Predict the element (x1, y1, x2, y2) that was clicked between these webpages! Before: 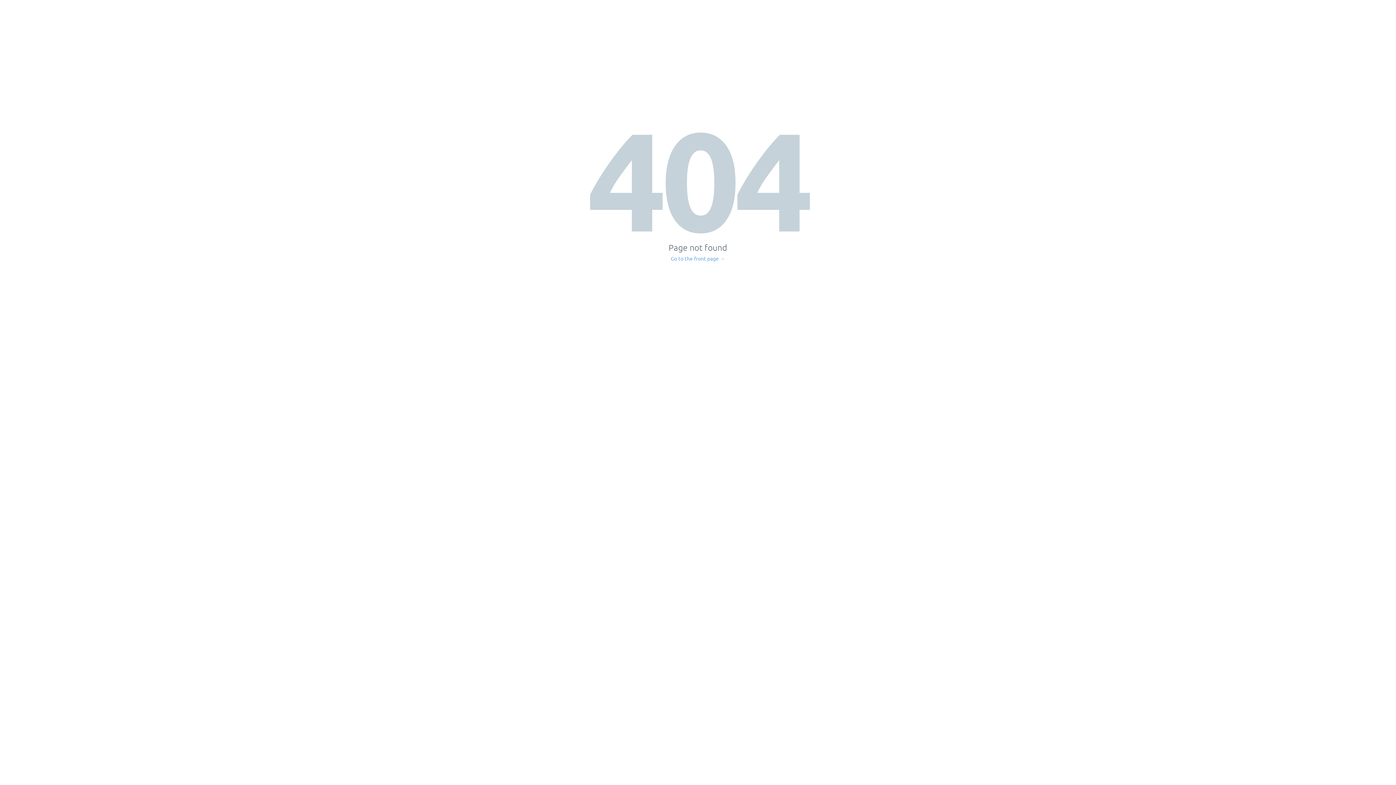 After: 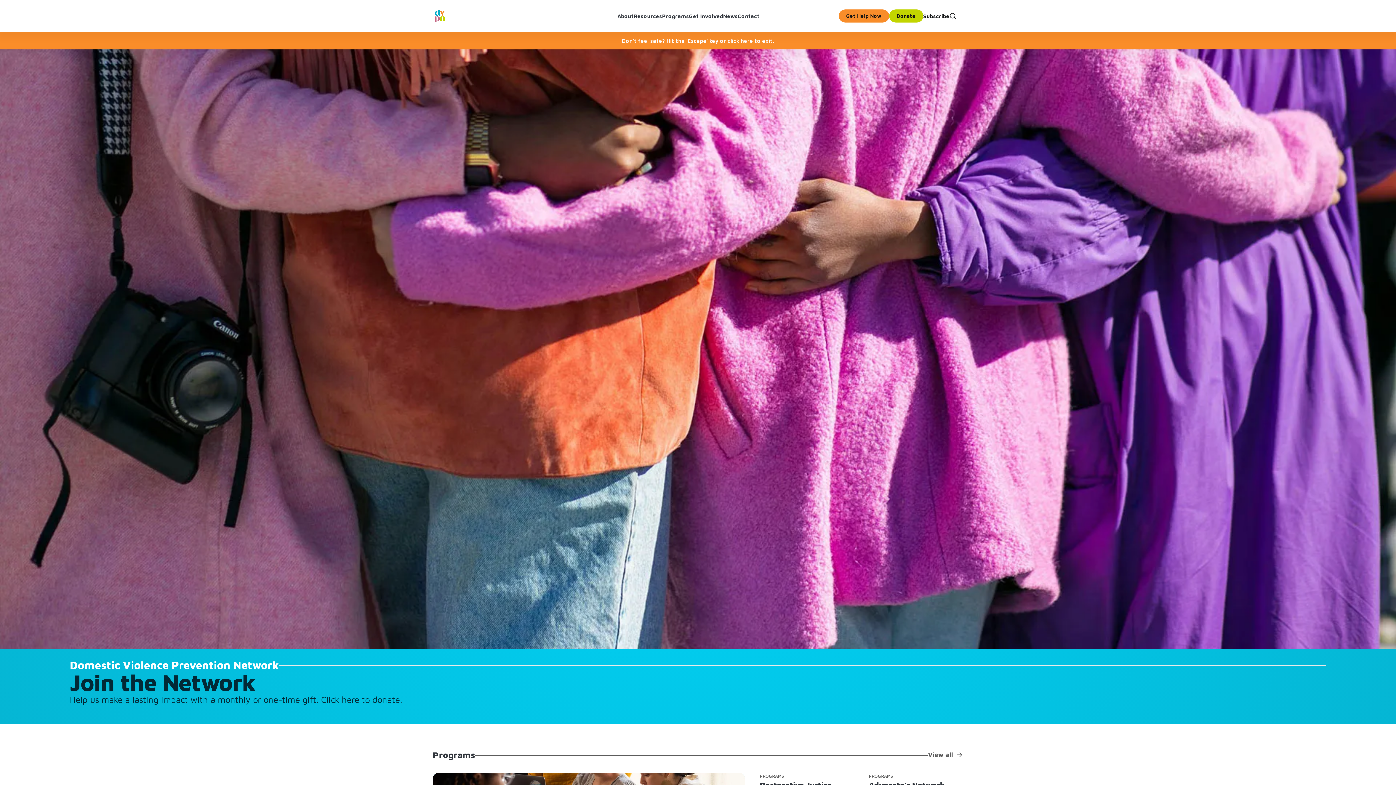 Action: label: Go to the front page → bbox: (671, 256, 725, 261)